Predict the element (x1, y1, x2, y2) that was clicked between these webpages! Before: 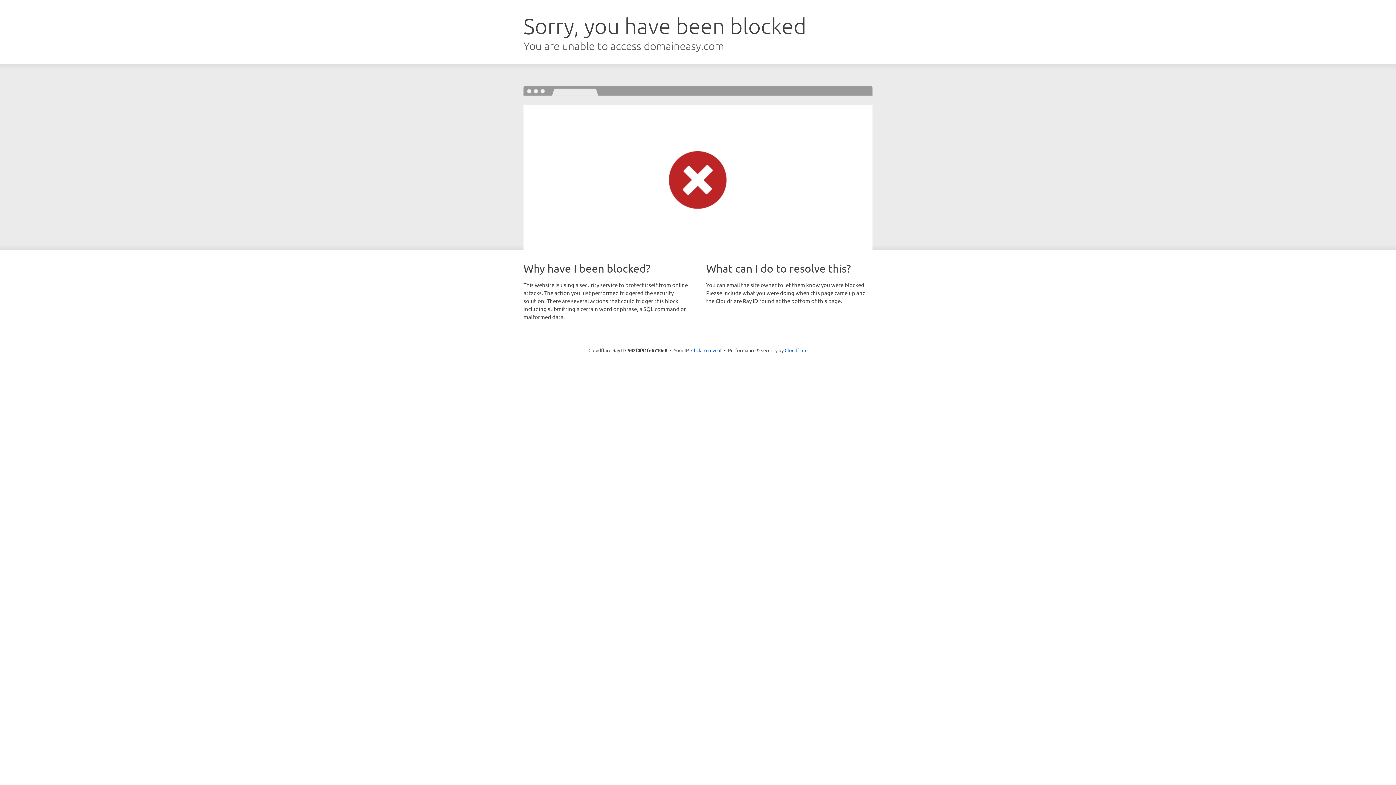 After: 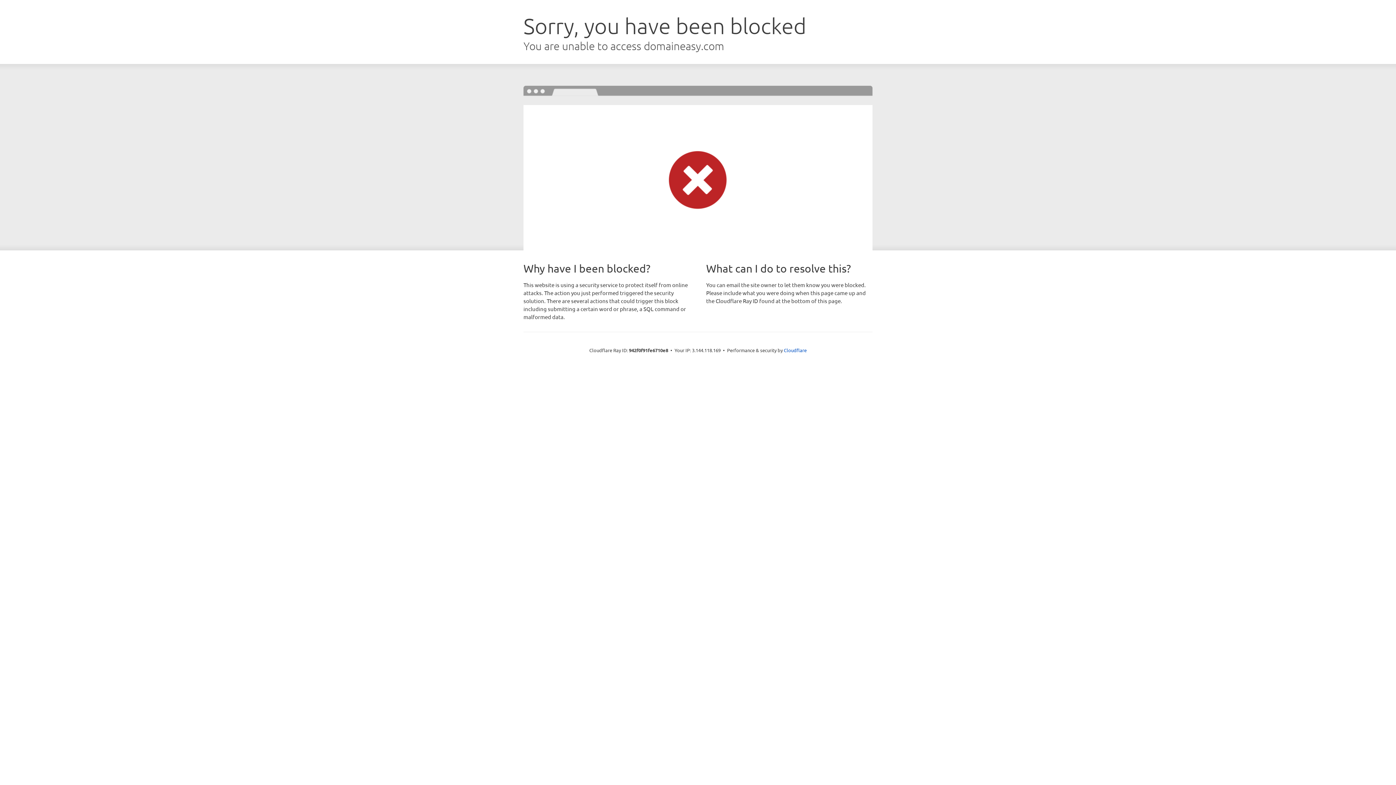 Action: label: Click to reveal bbox: (691, 346, 721, 353)